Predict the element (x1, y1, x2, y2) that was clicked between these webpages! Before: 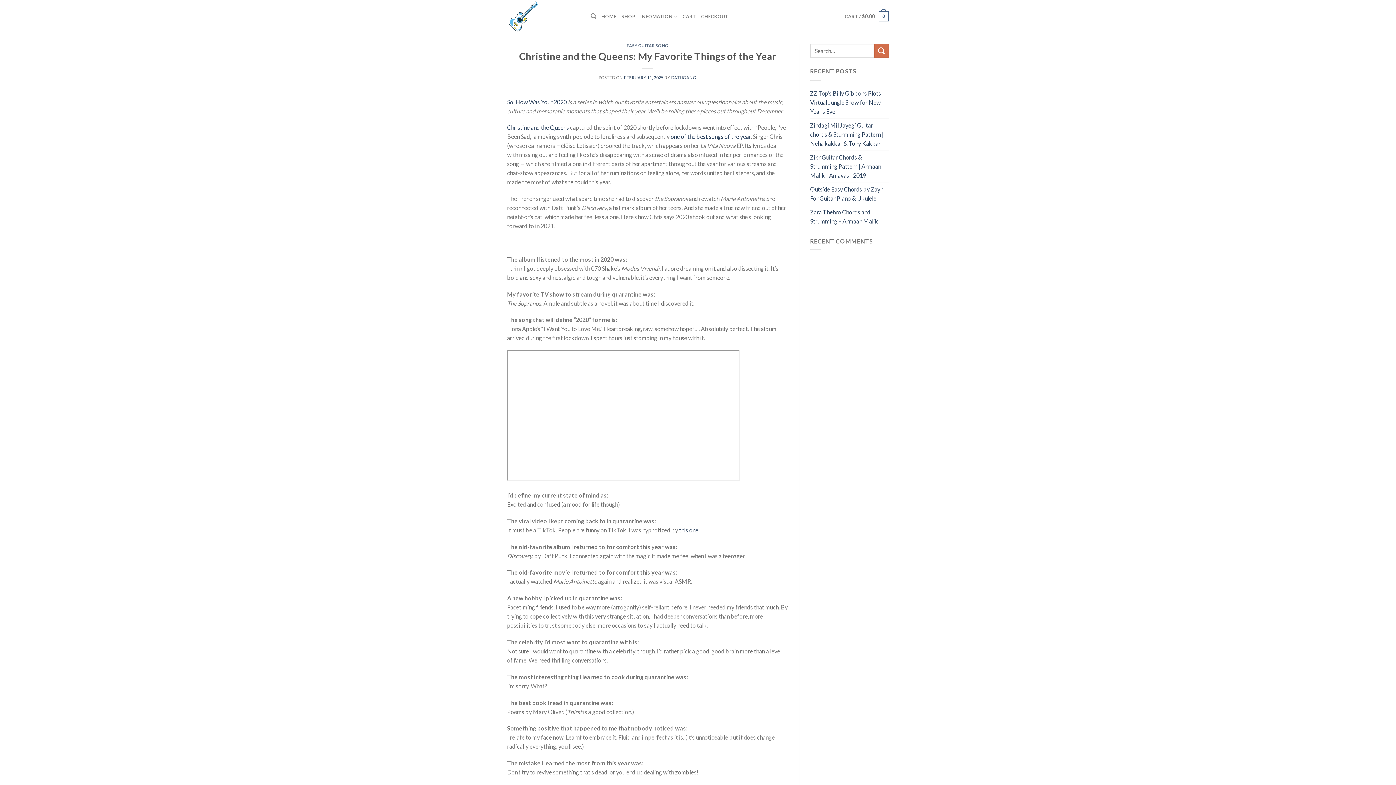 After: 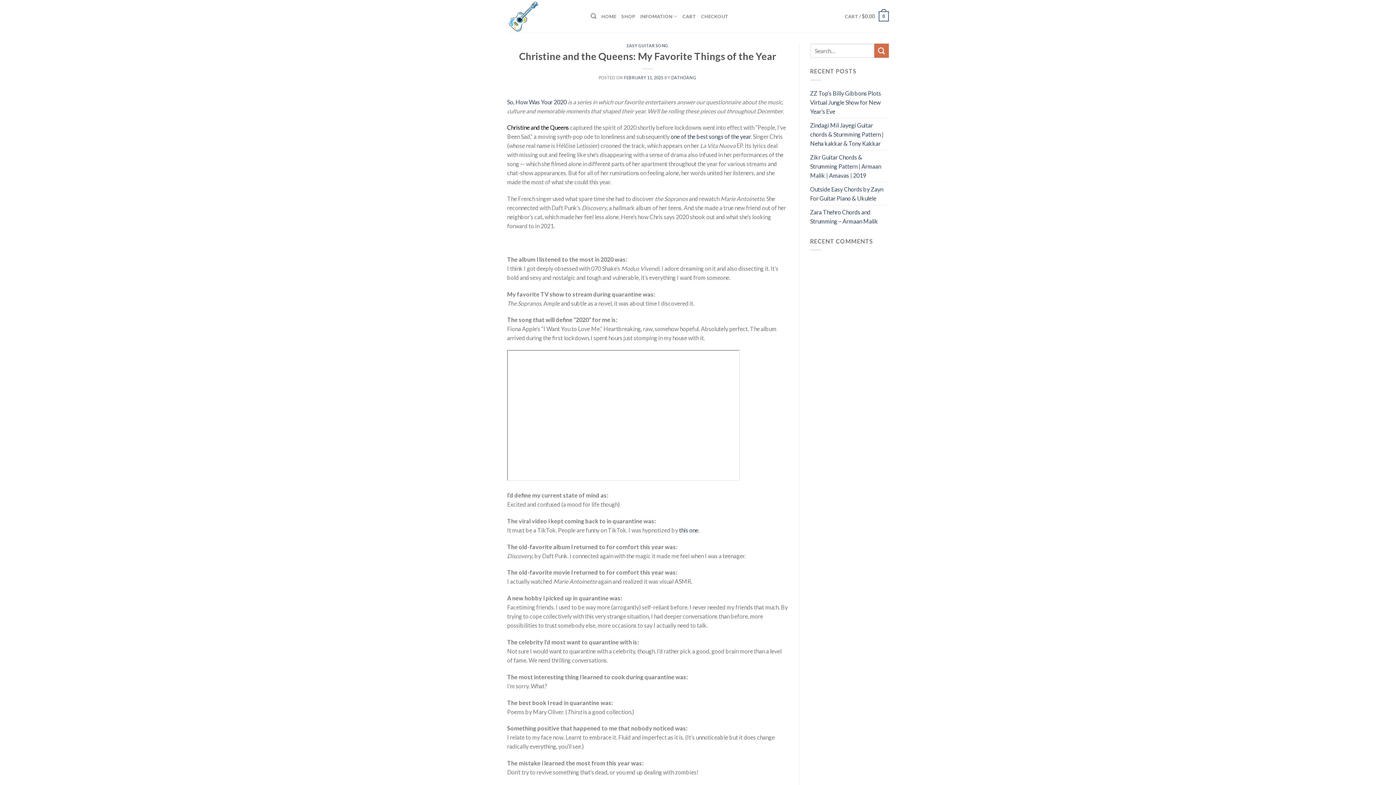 Action: label: Christine and the Queens bbox: (507, 124, 569, 131)